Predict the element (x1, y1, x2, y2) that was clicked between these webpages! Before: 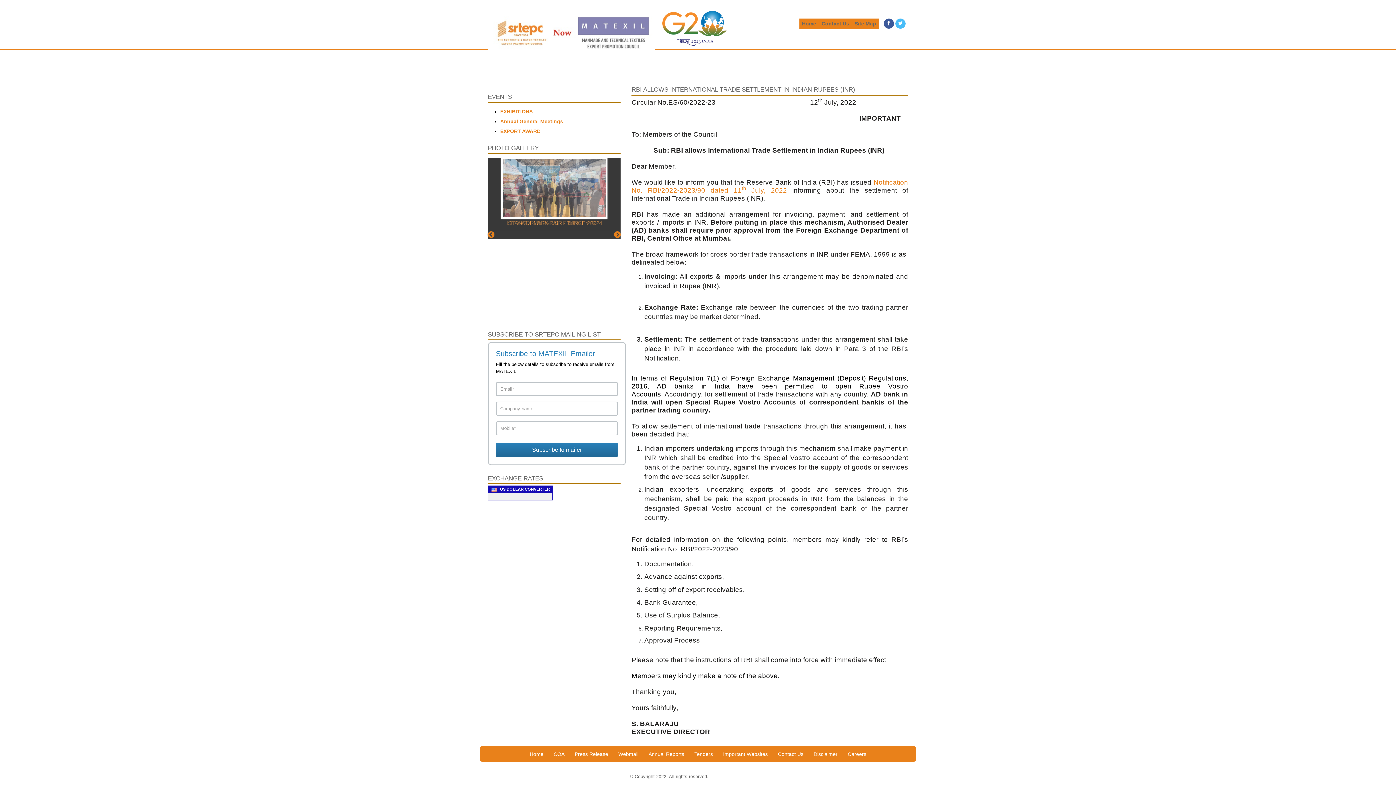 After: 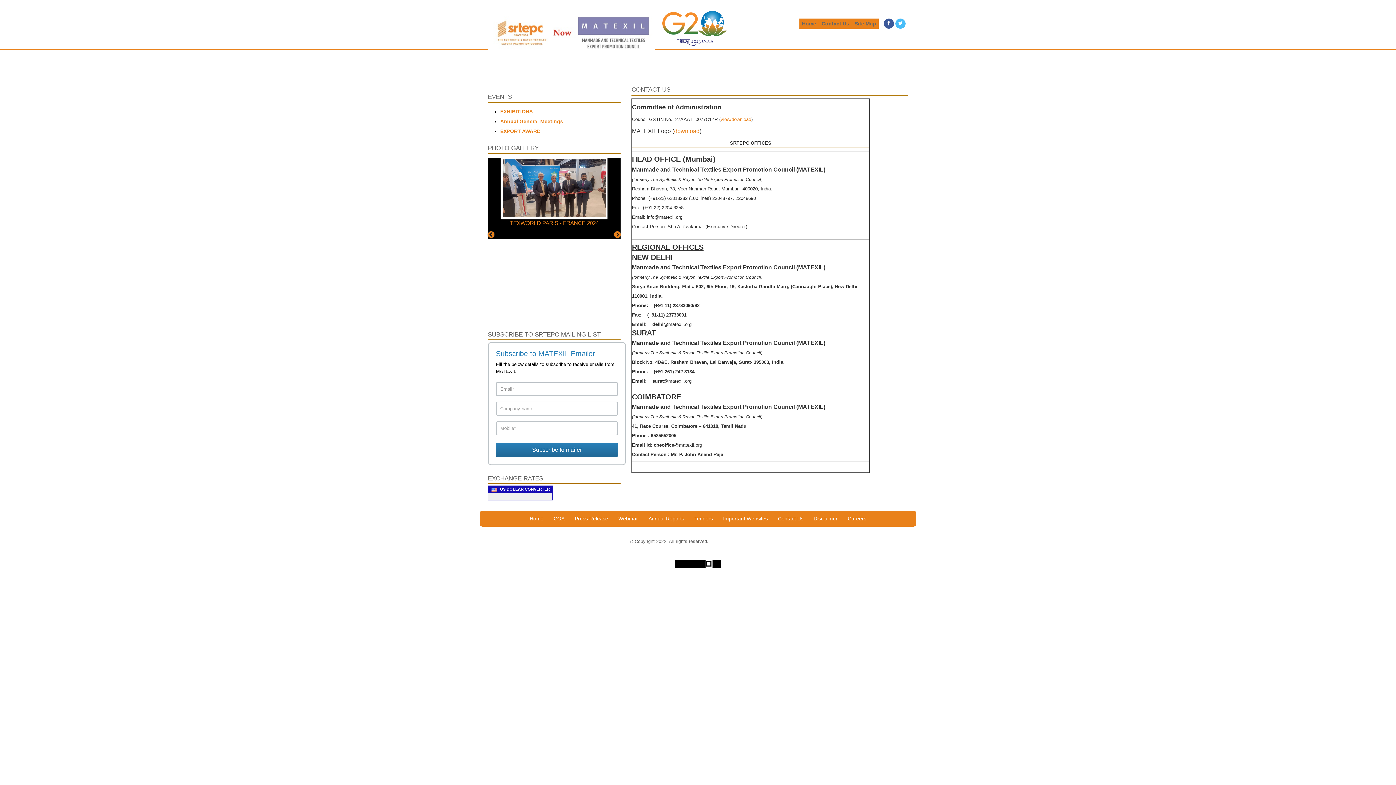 Action: label: Contact Us bbox: (819, 20, 852, 27)